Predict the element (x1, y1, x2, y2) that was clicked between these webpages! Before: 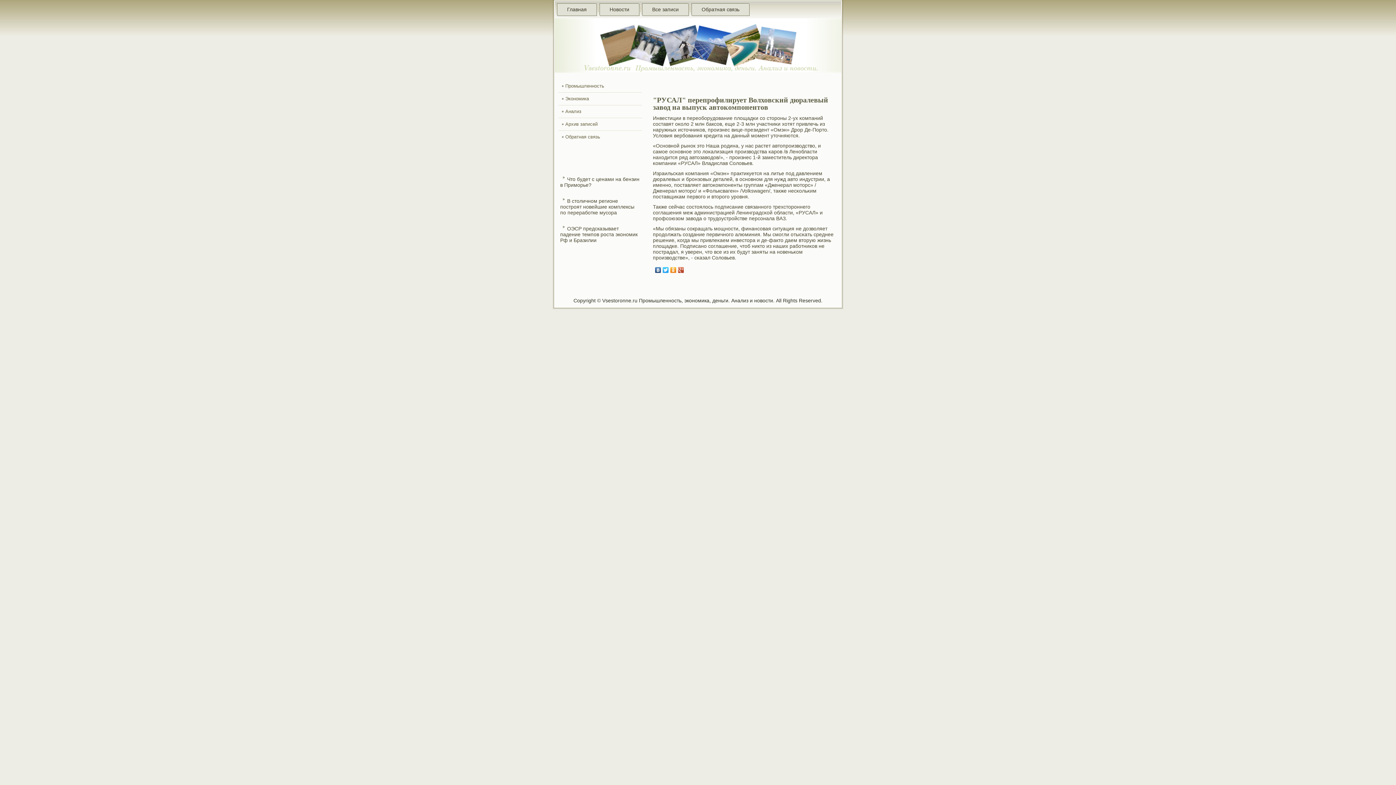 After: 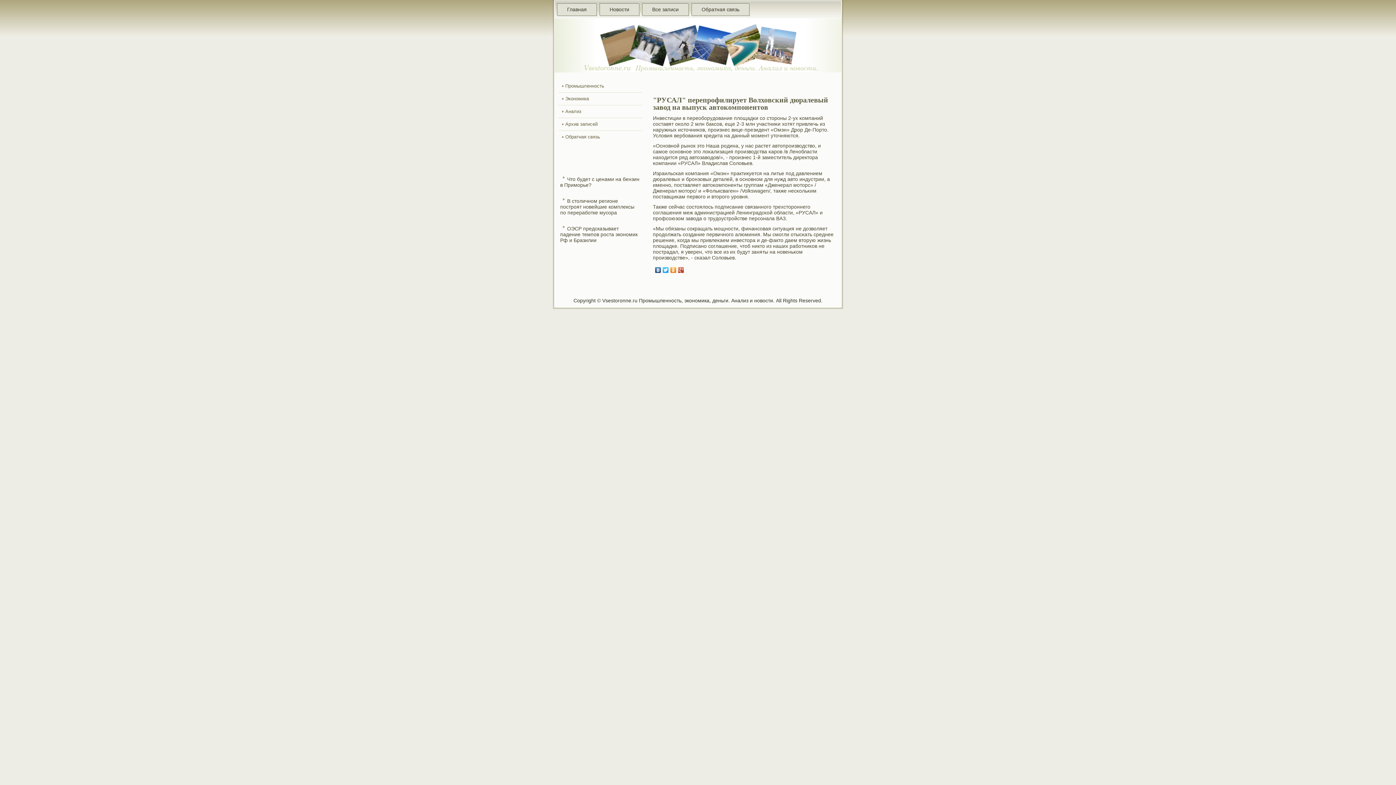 Action: bbox: (669, 265, 677, 274)